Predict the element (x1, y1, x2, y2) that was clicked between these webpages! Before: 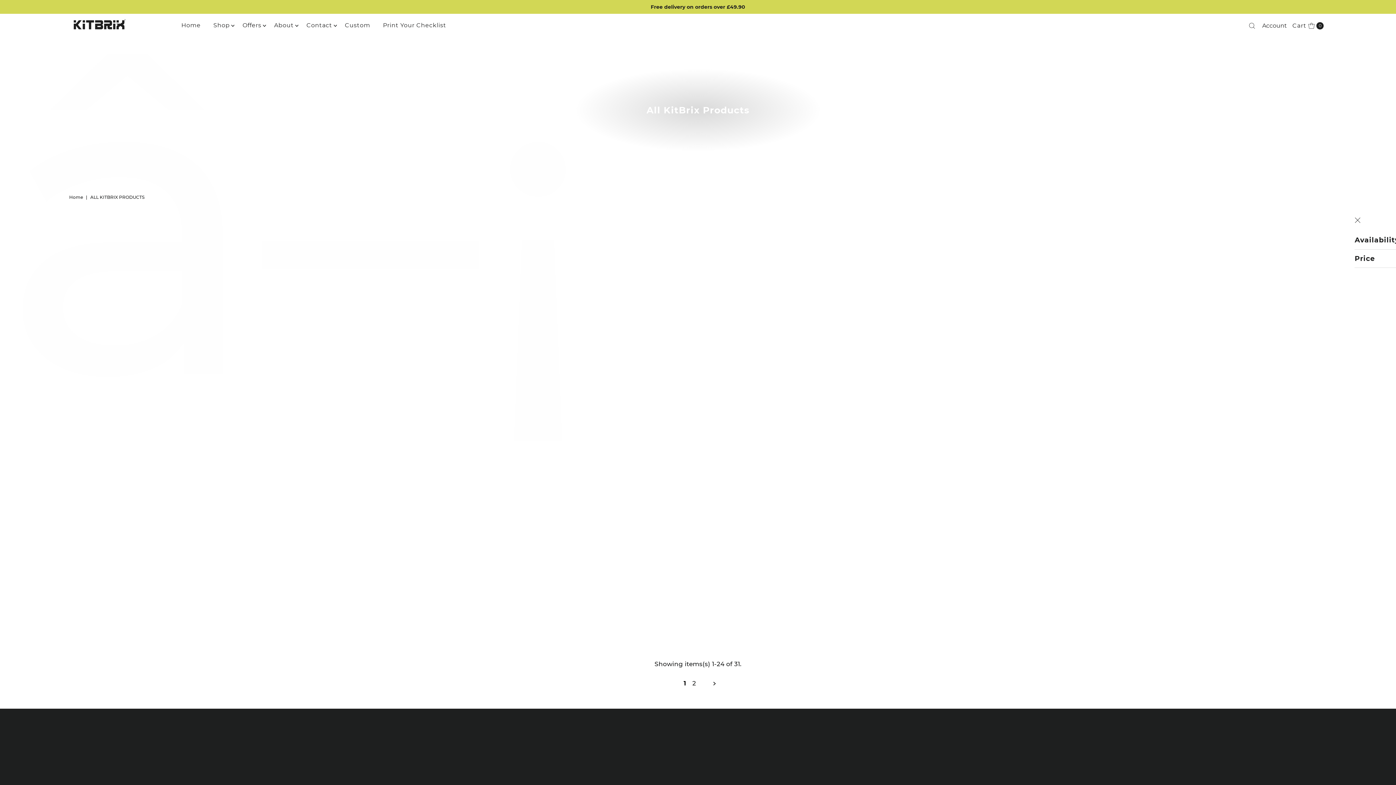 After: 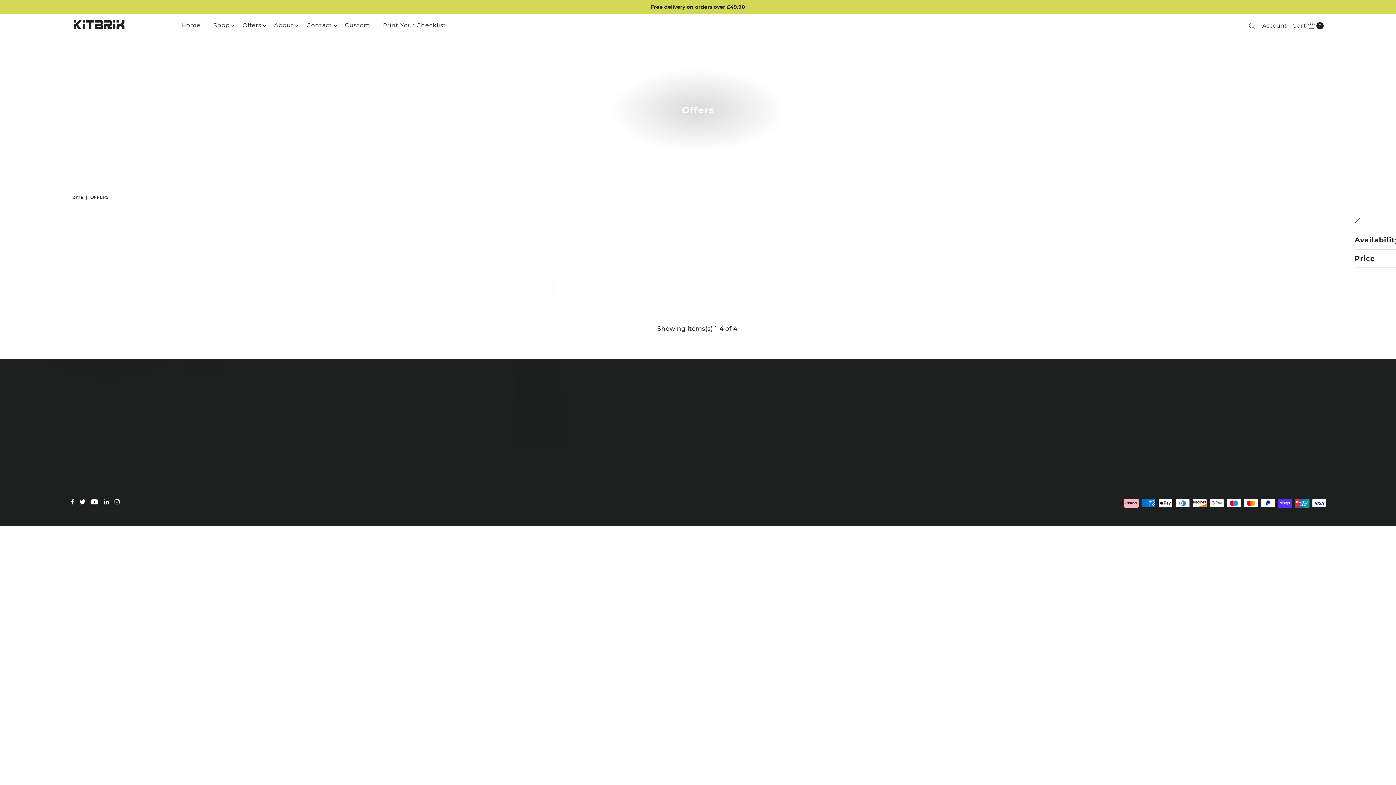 Action: bbox: (237, 14, 266, 36) label: Offers